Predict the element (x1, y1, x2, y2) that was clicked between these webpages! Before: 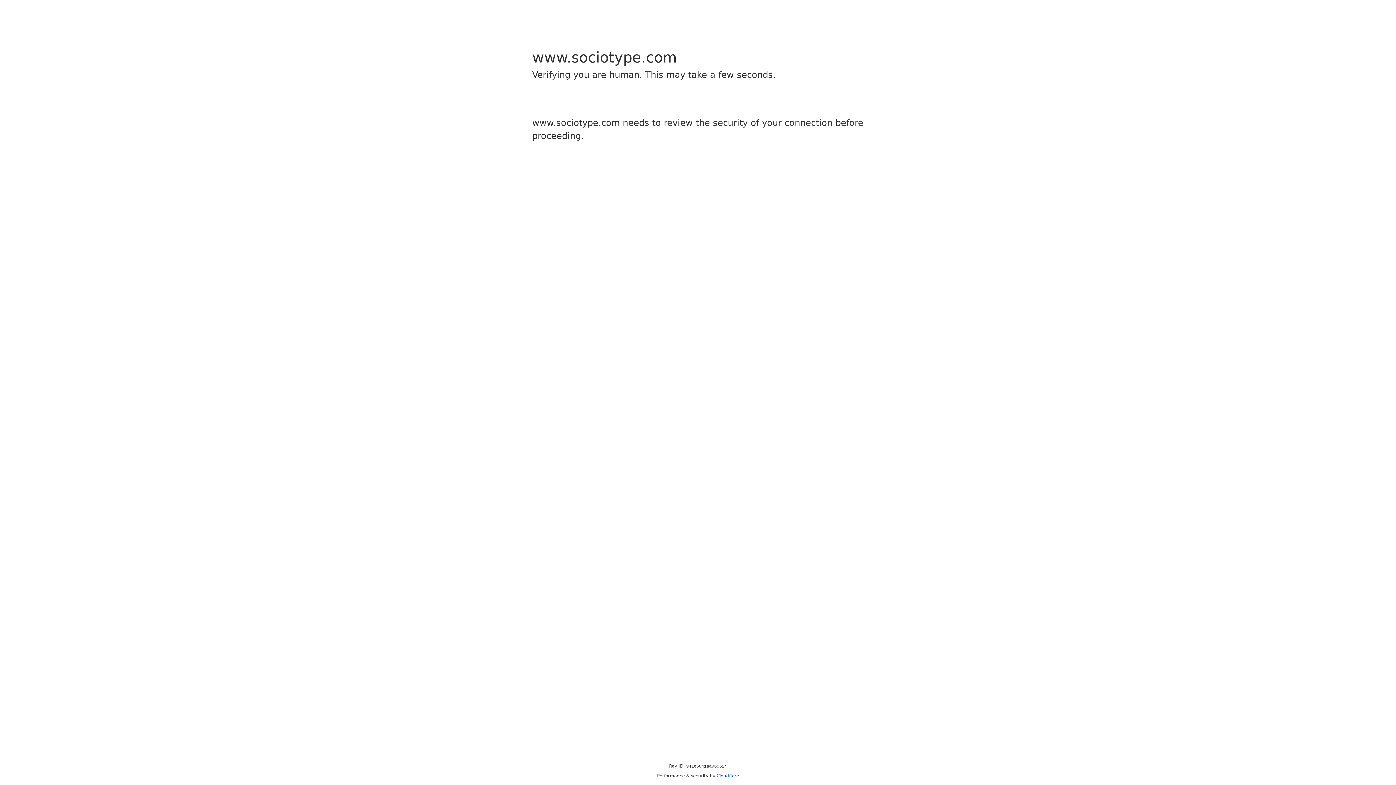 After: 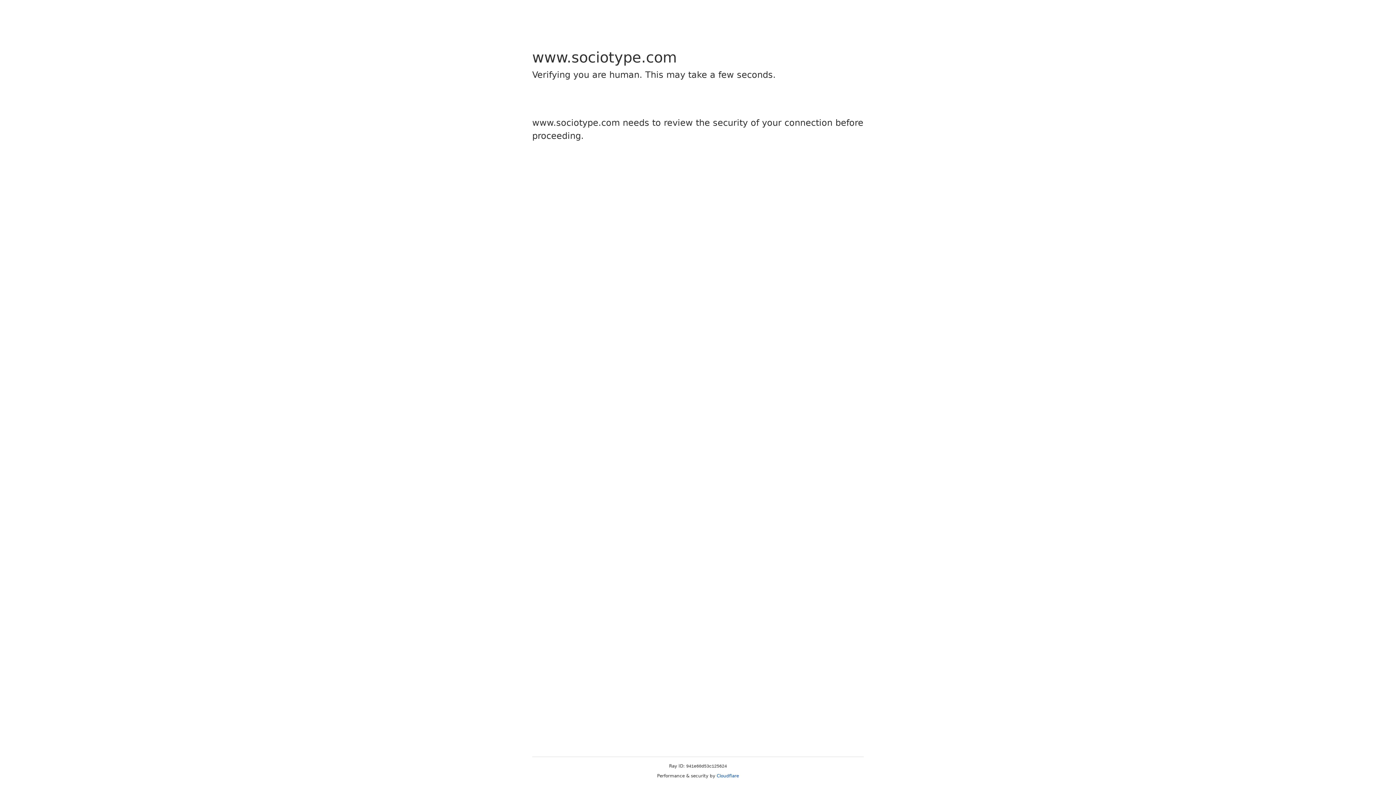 Action: bbox: (716, 773, 739, 778) label: Cloudflare